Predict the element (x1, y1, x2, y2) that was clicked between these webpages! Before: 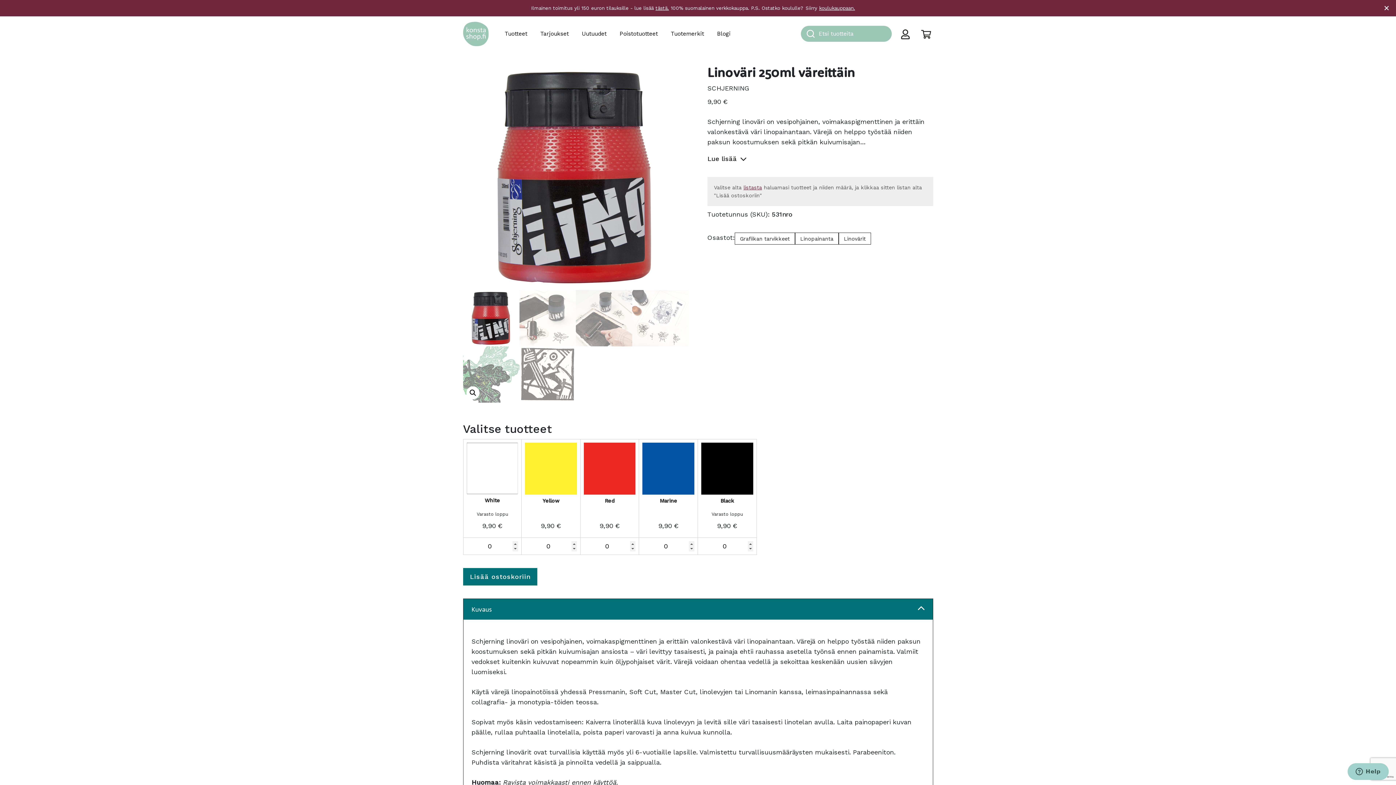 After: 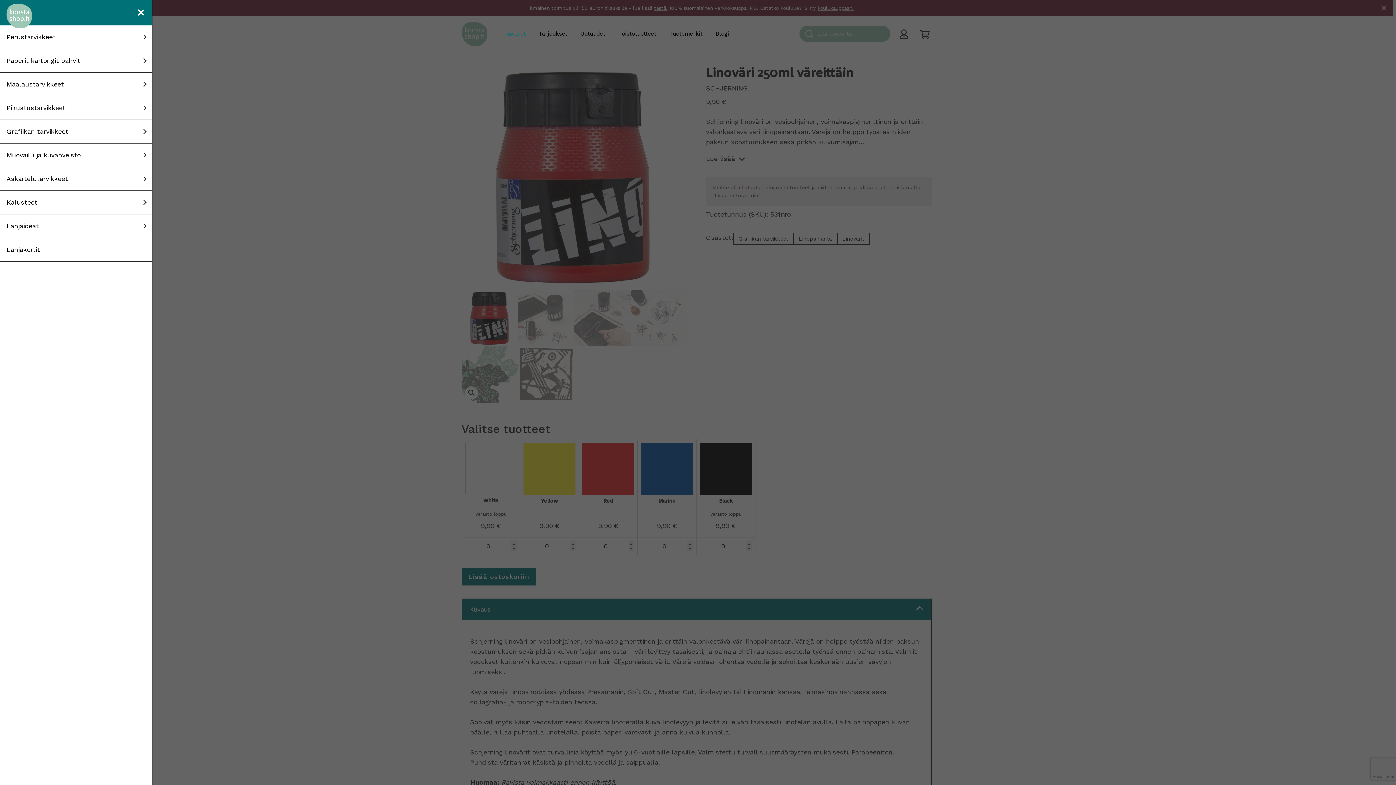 Action: label: Tuotteet bbox: (501, 26, 530, 41)